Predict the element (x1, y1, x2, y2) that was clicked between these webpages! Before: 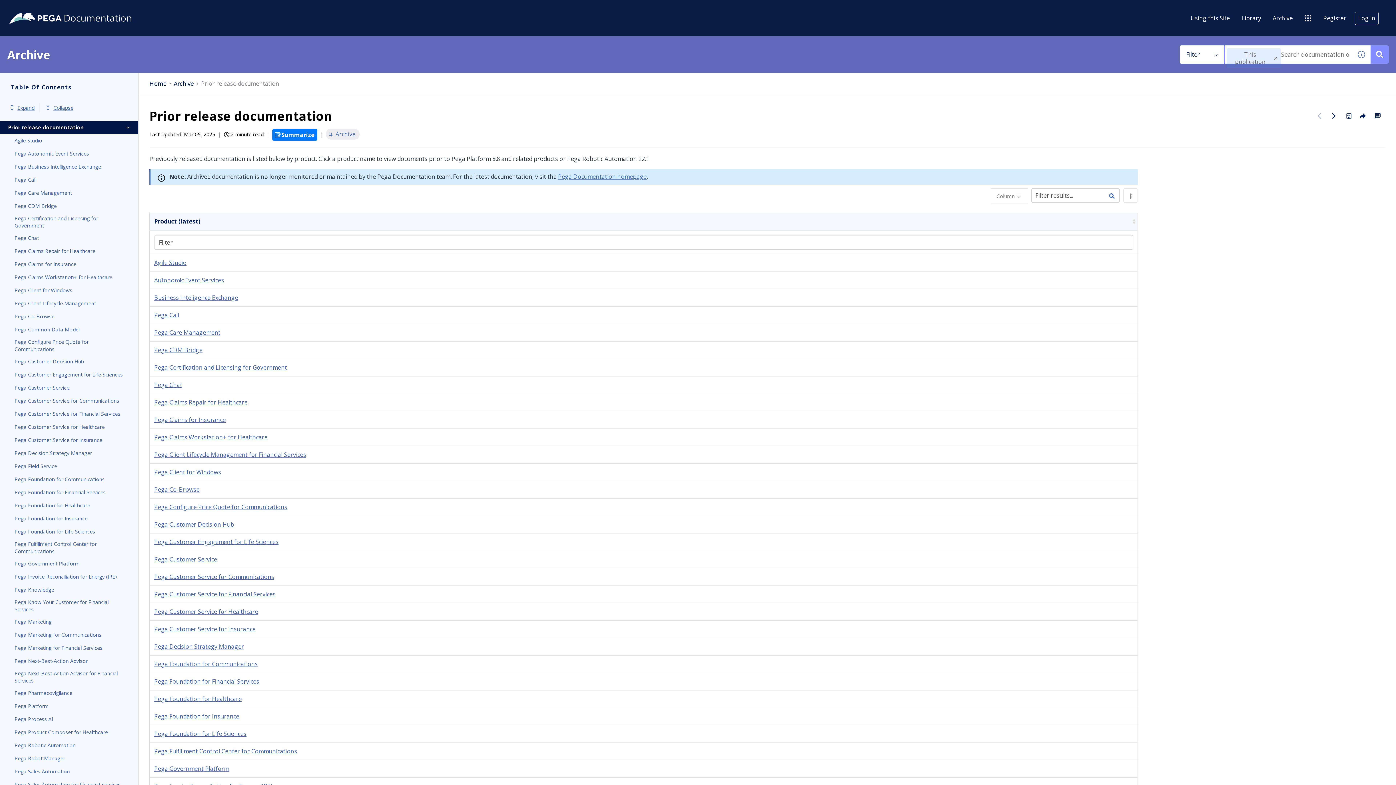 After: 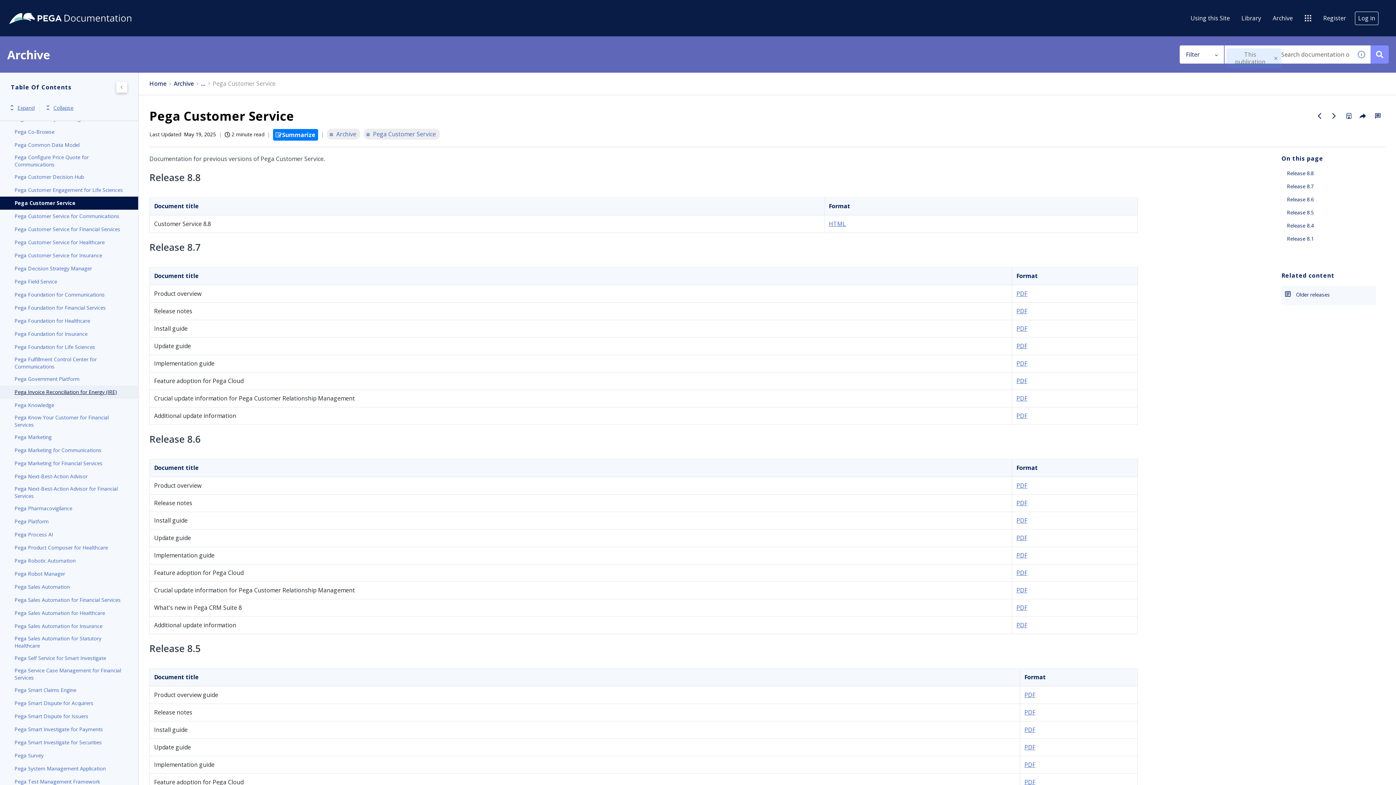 Action: bbox: (14, 383, 123, 392) label: Pega Customer Service